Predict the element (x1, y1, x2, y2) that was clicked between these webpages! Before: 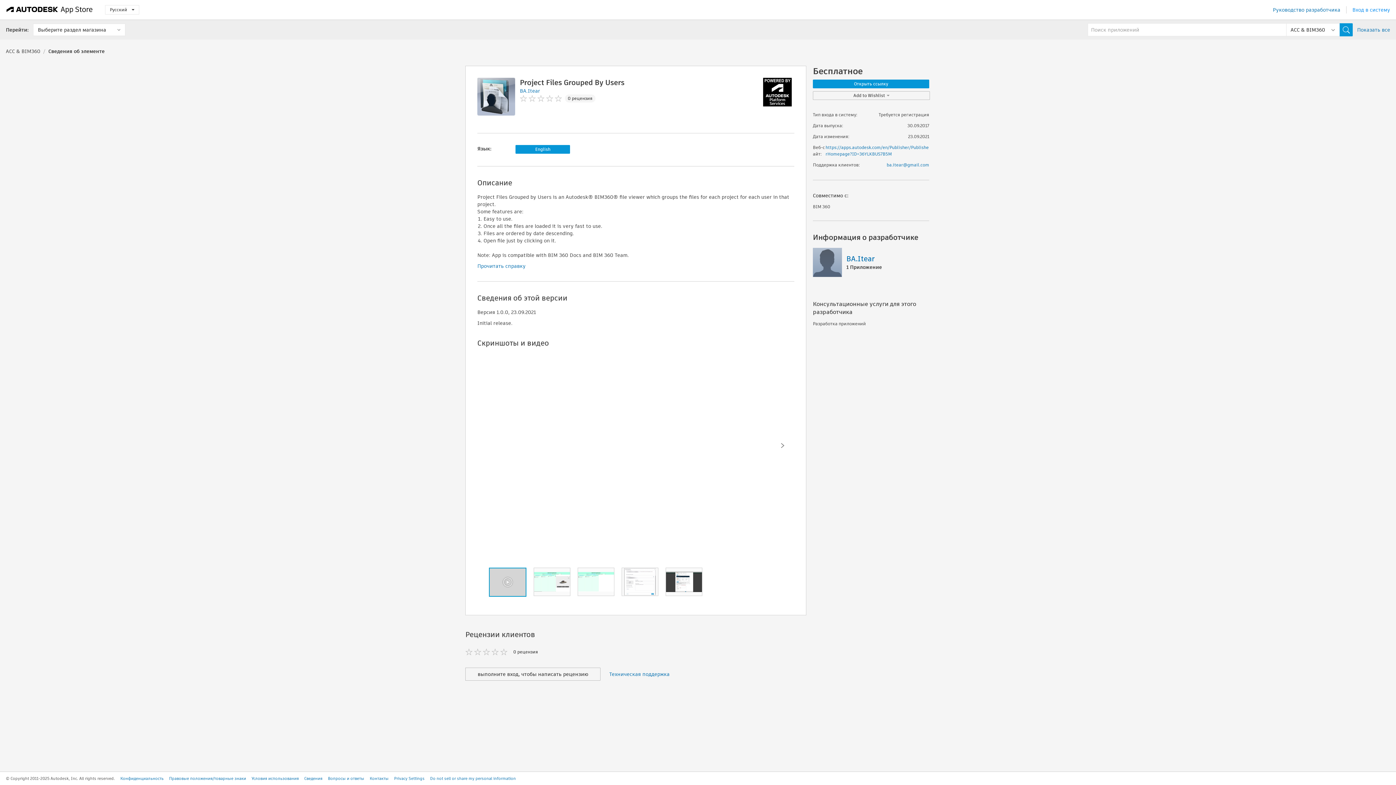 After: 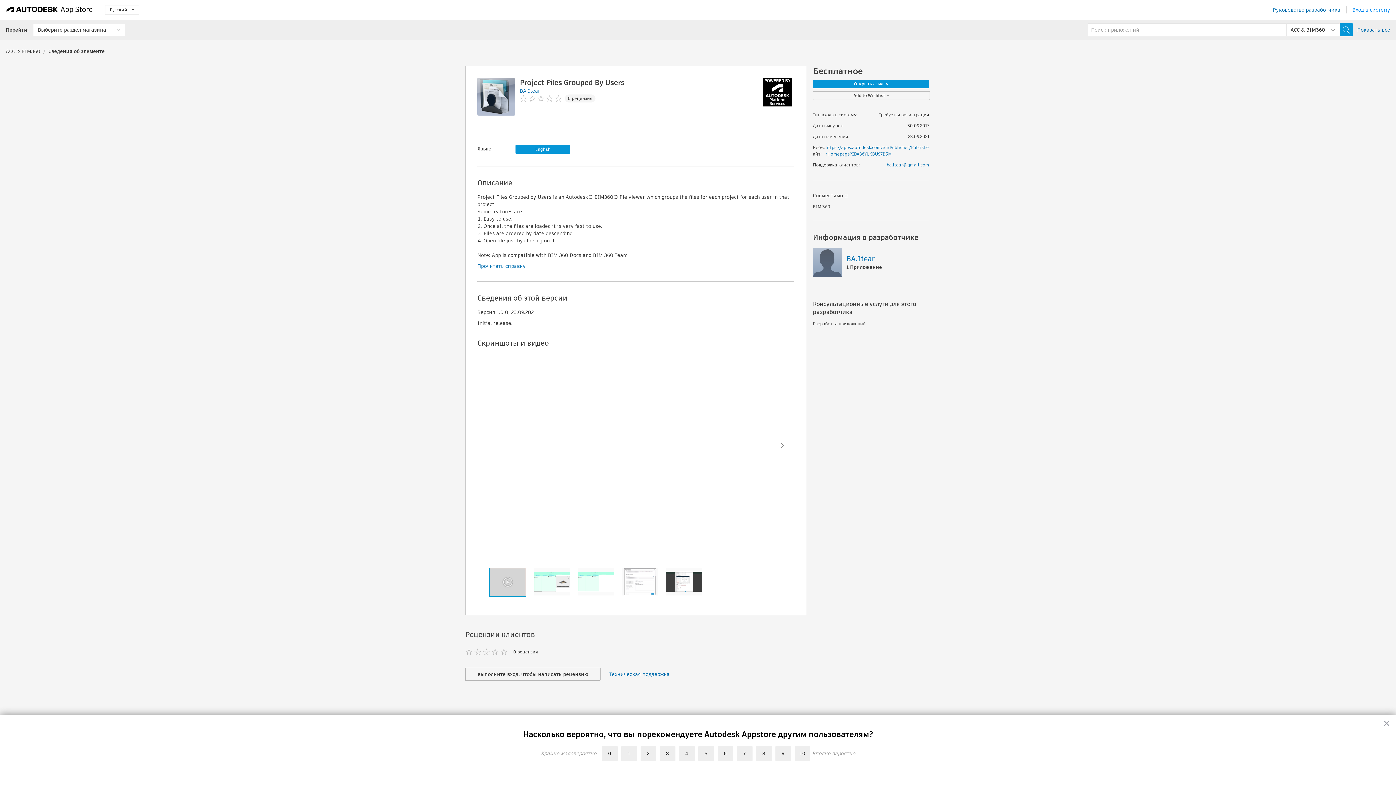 Action: bbox: (813, 248, 929, 277) label: BA.Itear
1 Приложение